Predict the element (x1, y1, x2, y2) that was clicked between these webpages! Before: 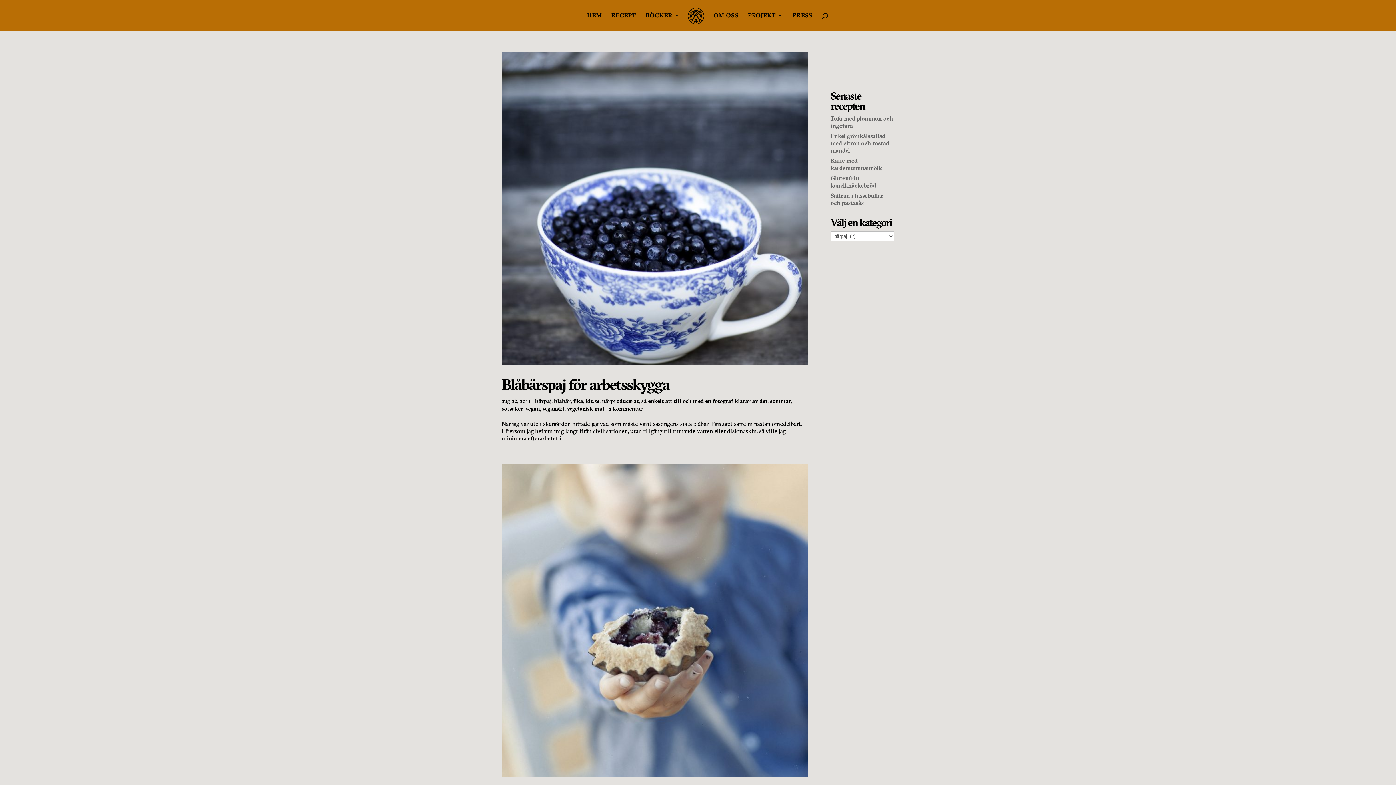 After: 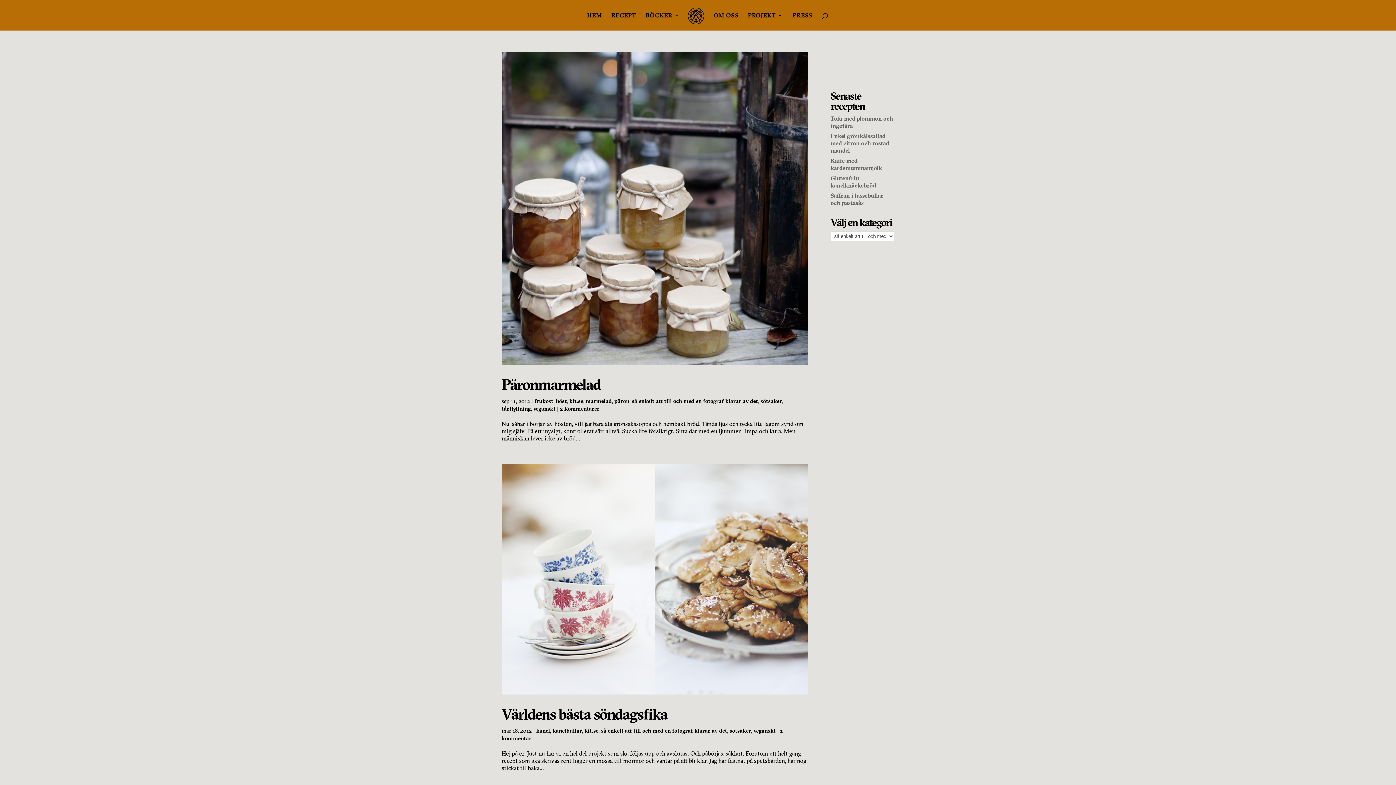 Action: label: så enkelt att till och med en fotograf klarar av det bbox: (641, 397, 767, 404)